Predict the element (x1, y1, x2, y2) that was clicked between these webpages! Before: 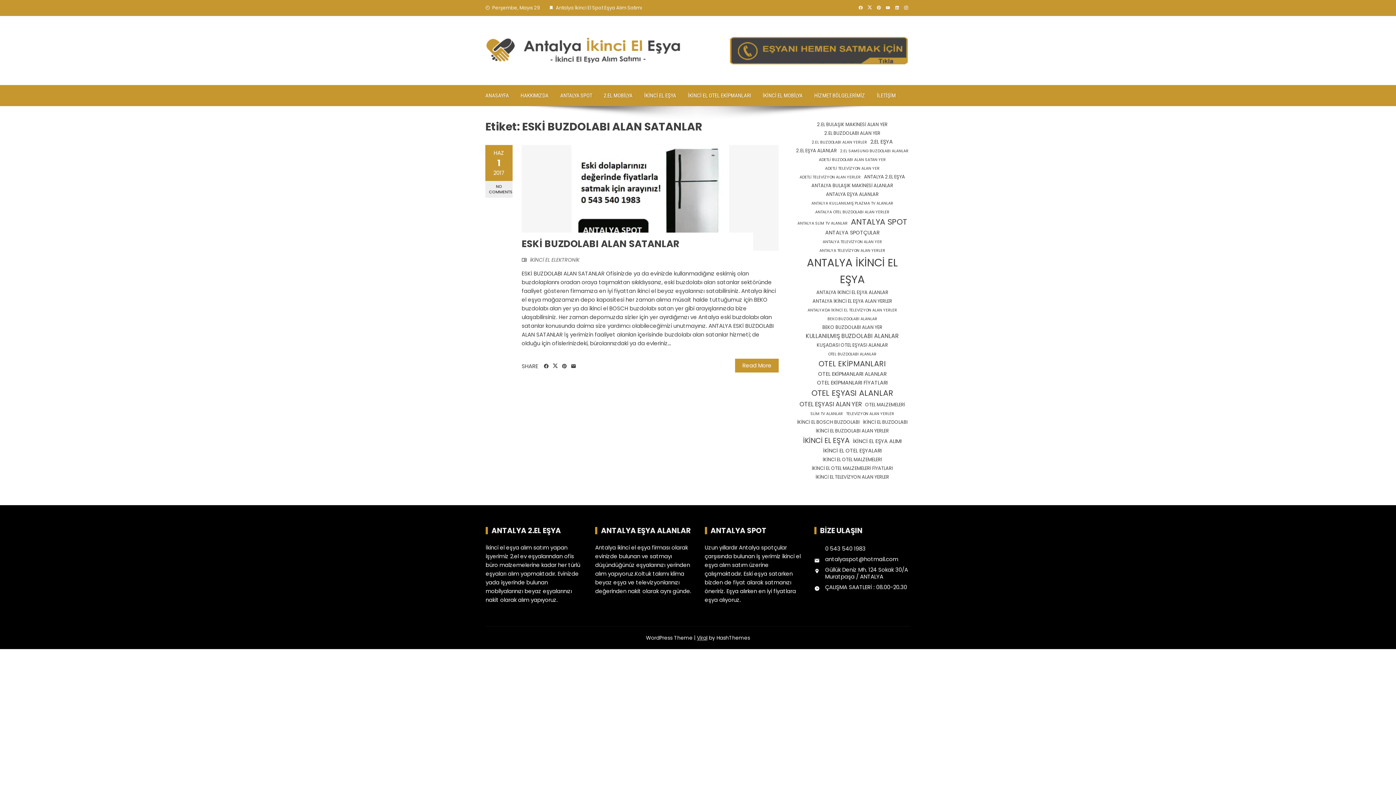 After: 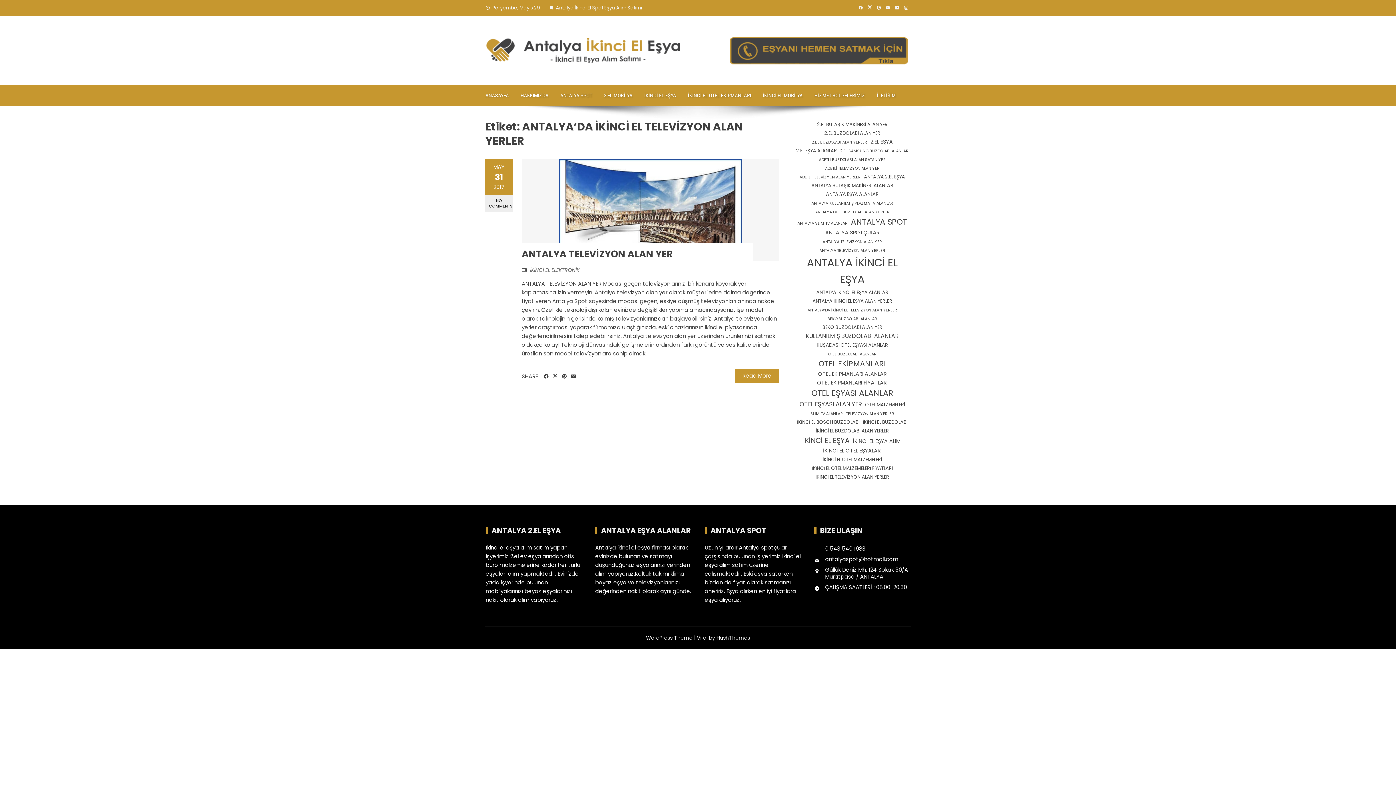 Action: bbox: (807, 307, 897, 313) label: ANTALYA’DA İKİNCİ EL TELEVİZYON ALAN YERLER (1 öge)